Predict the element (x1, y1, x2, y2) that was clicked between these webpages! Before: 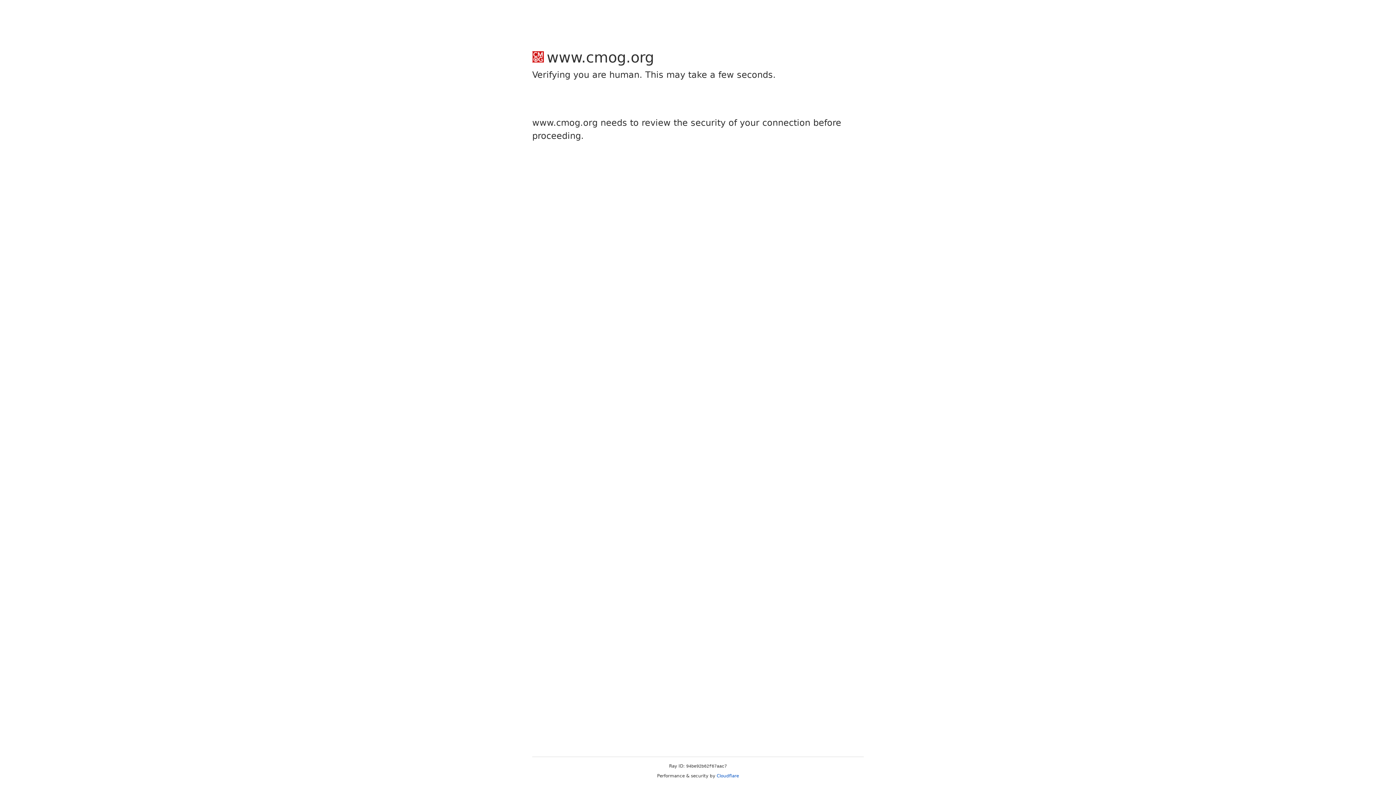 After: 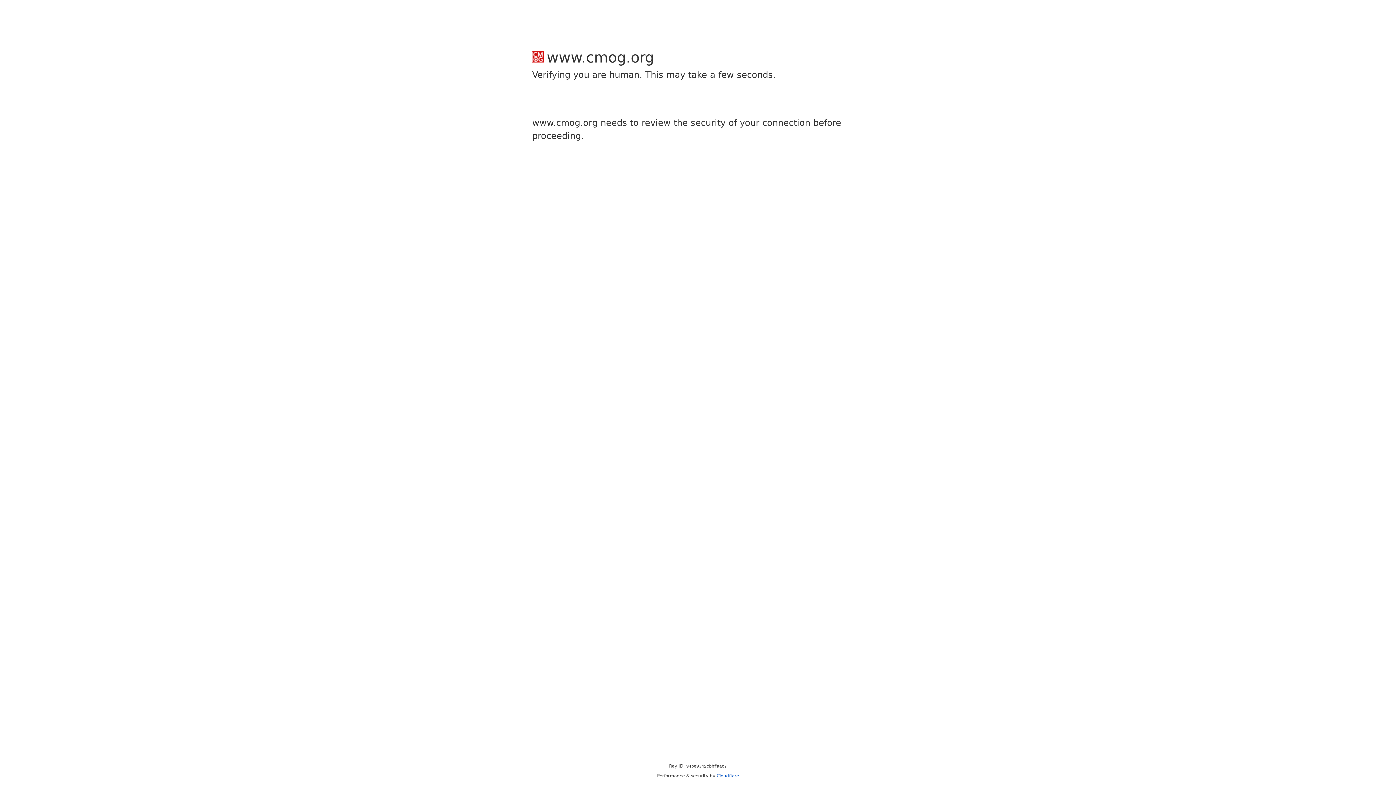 Action: bbox: (716, 773, 739, 778) label: Cloudflare